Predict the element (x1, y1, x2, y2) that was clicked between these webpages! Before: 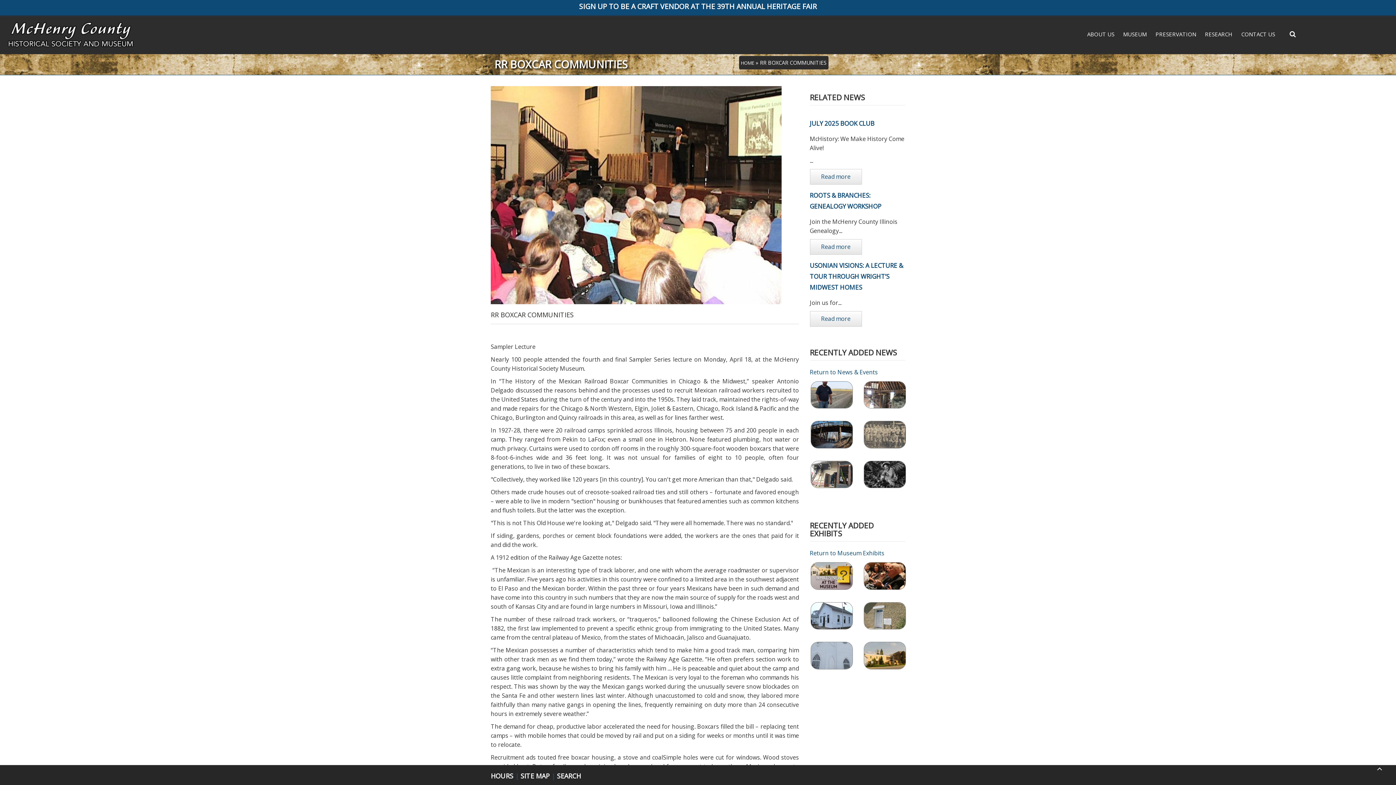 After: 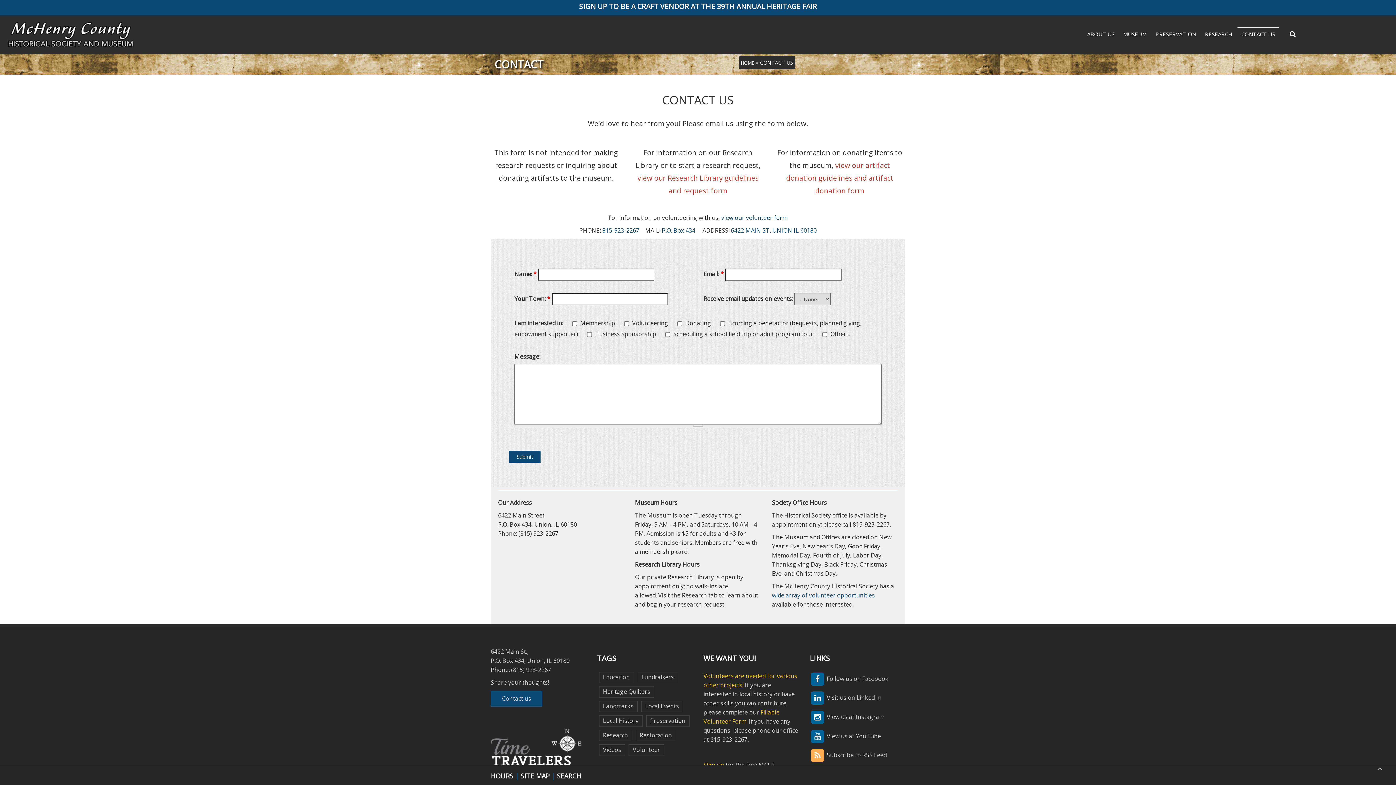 Action: label: CONTACT US bbox: (1237, 27, 1279, 40)